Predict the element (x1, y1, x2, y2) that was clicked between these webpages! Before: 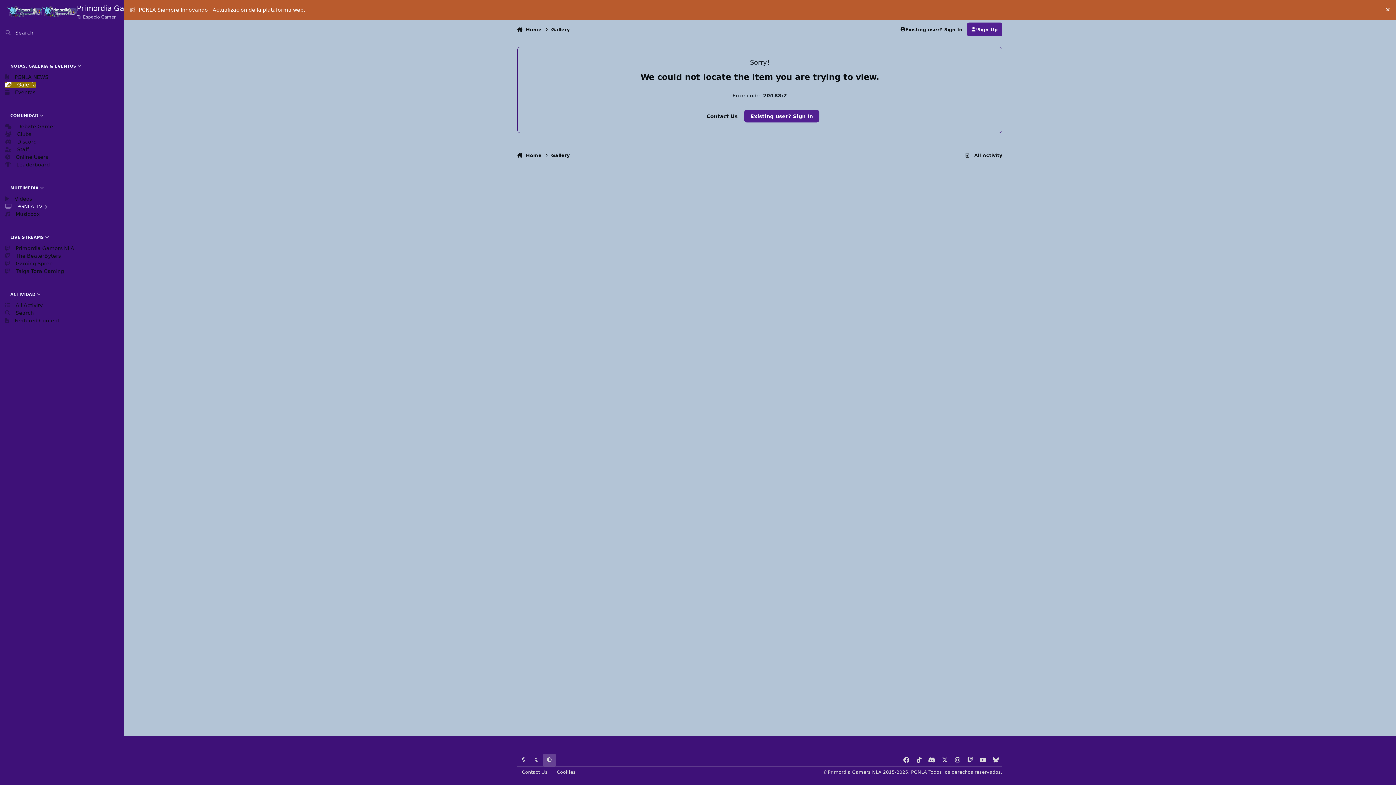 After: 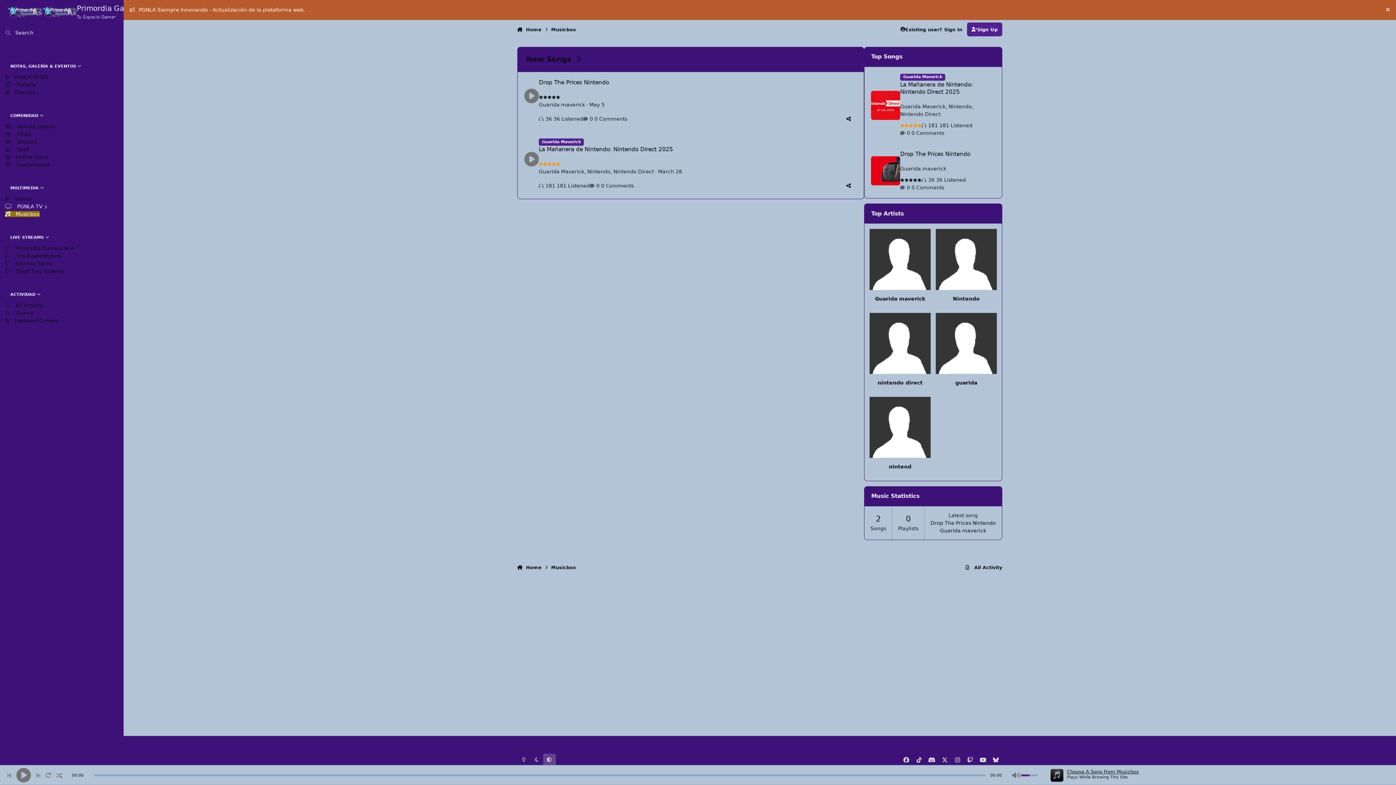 Action: label:  Musicbox bbox: (5, 211, 39, 217)